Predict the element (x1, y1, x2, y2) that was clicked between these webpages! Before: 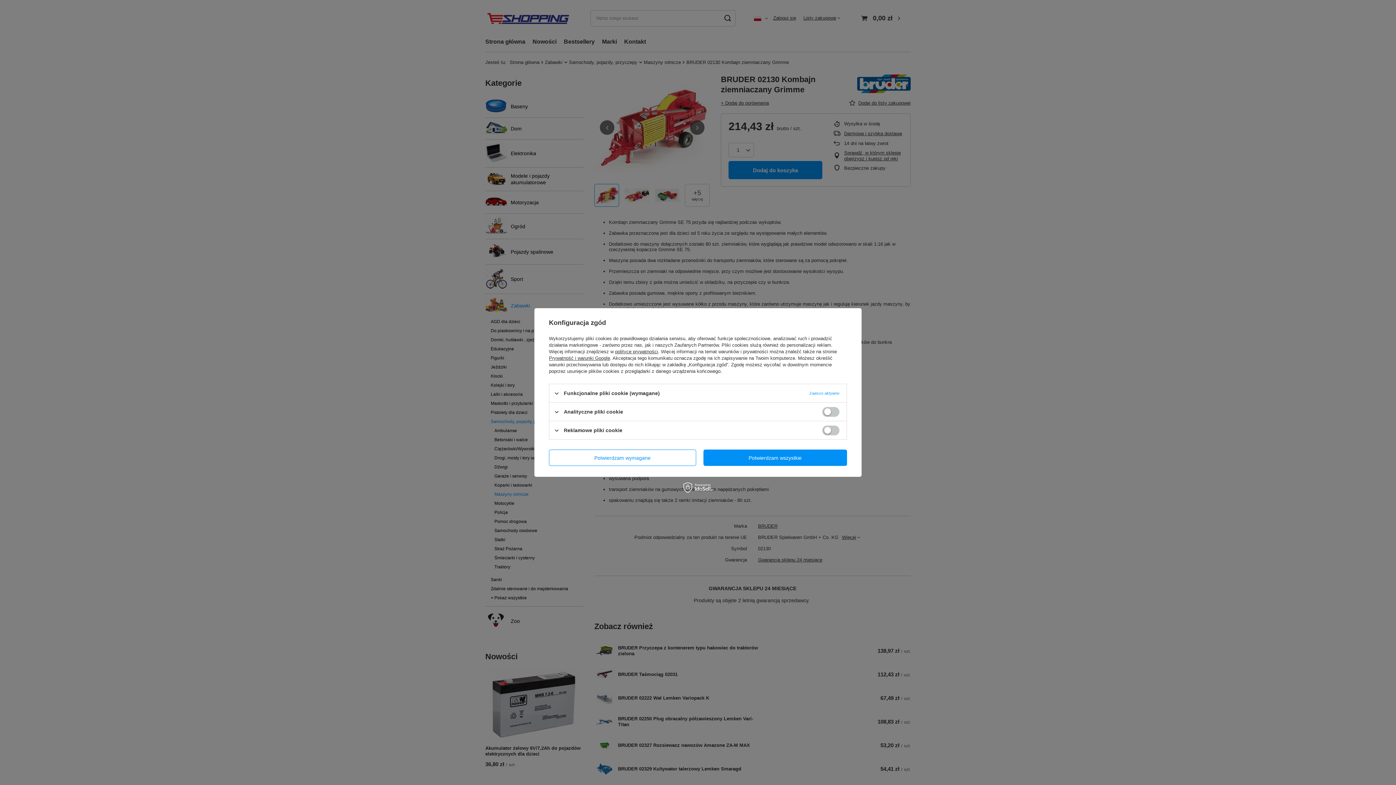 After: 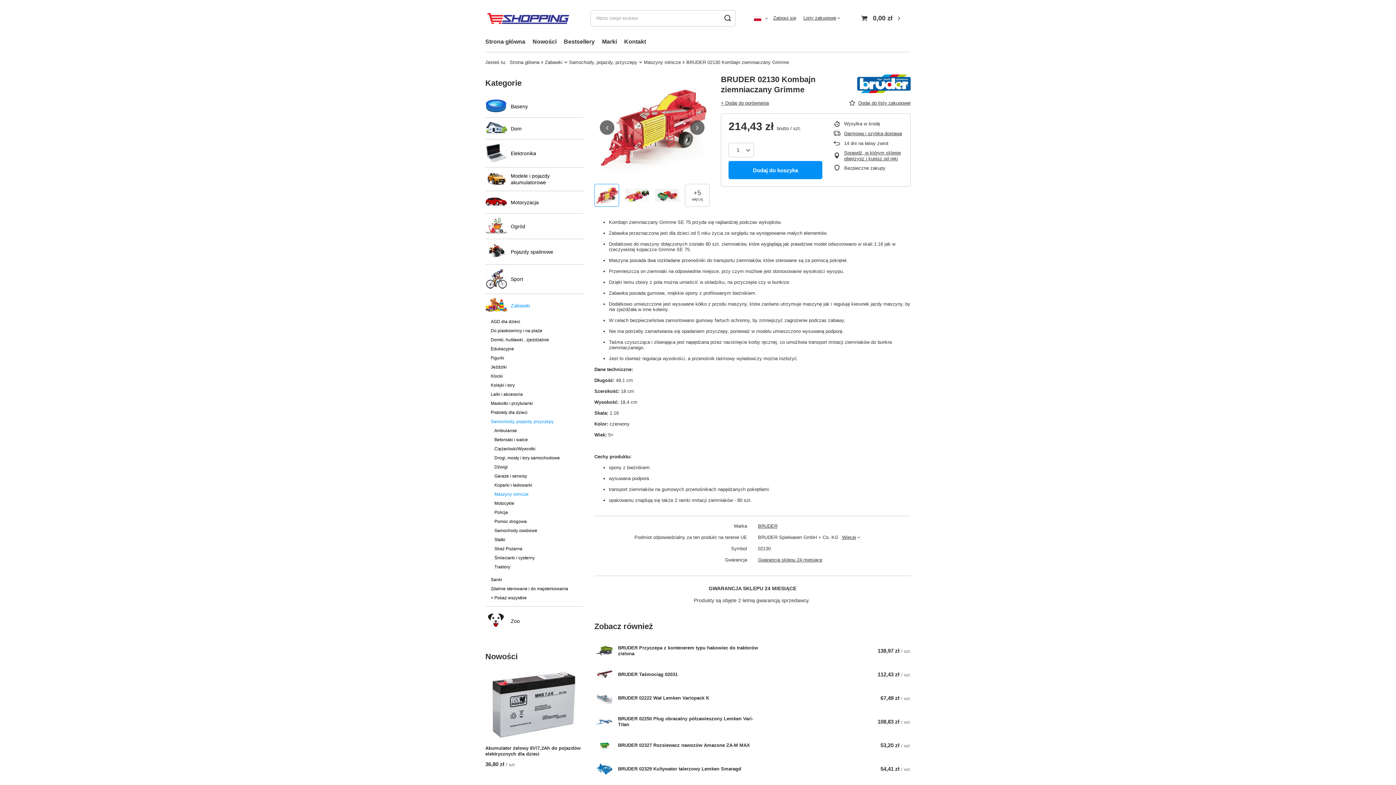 Action: bbox: (549, 449, 696, 466) label: Potwierdzam wymagane